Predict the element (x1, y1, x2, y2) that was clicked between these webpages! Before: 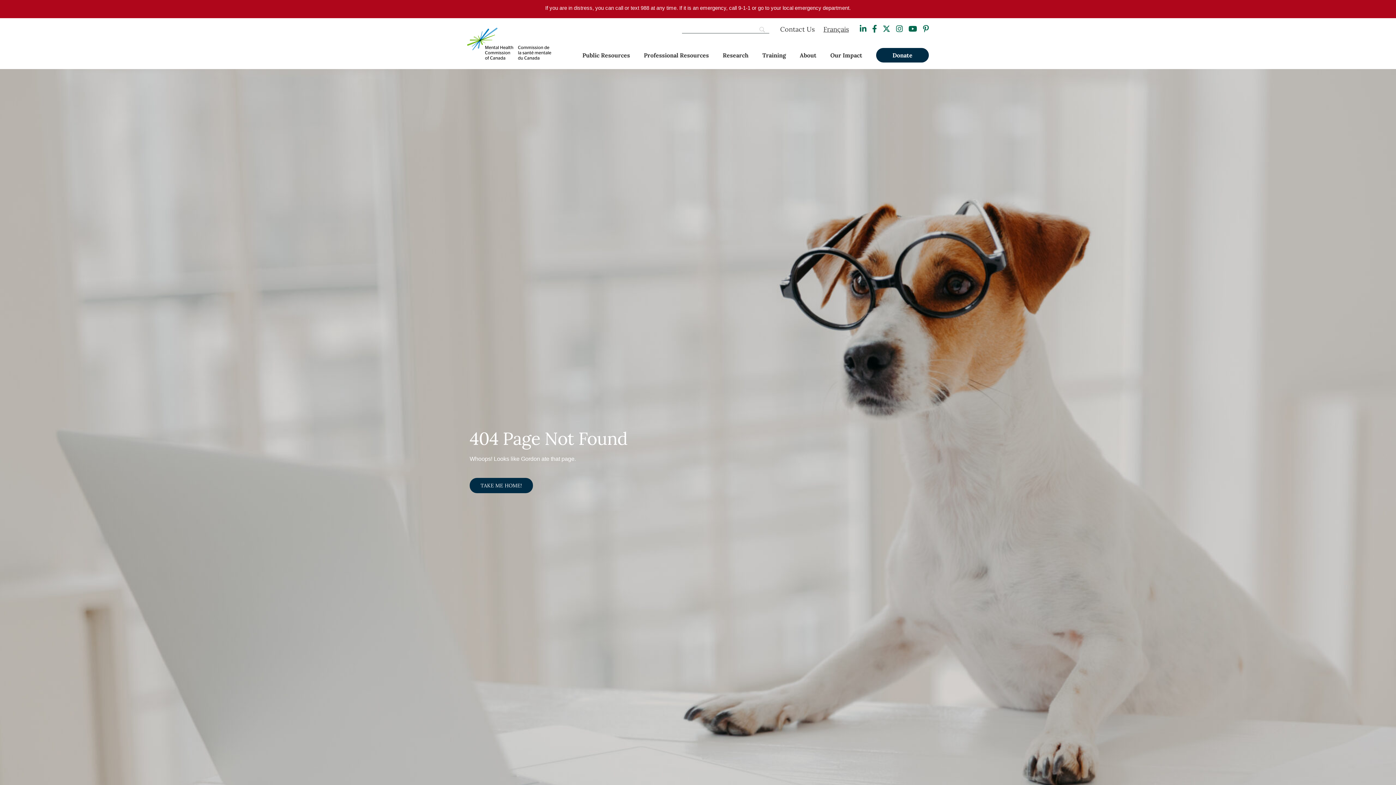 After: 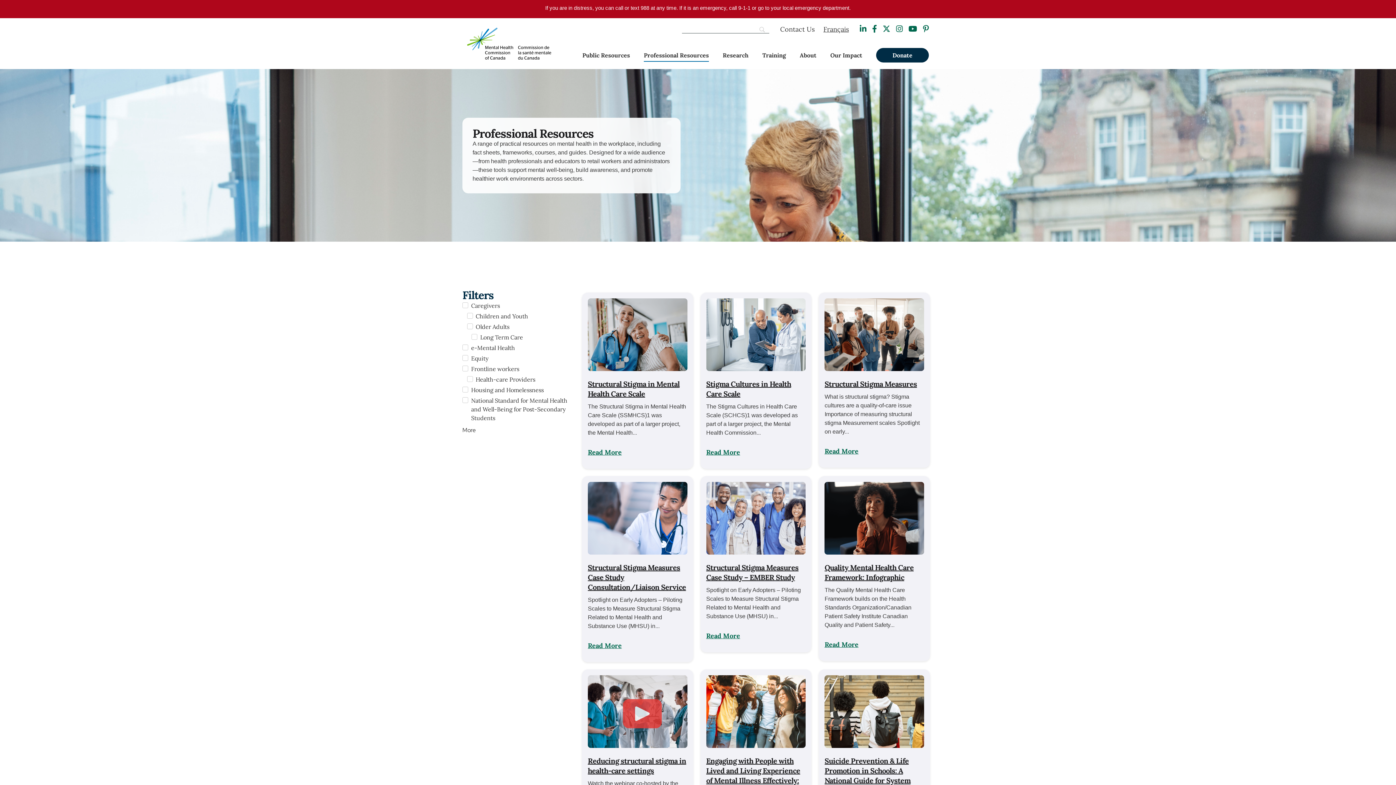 Action: bbox: (644, 49, 709, 61) label: Professional Resources